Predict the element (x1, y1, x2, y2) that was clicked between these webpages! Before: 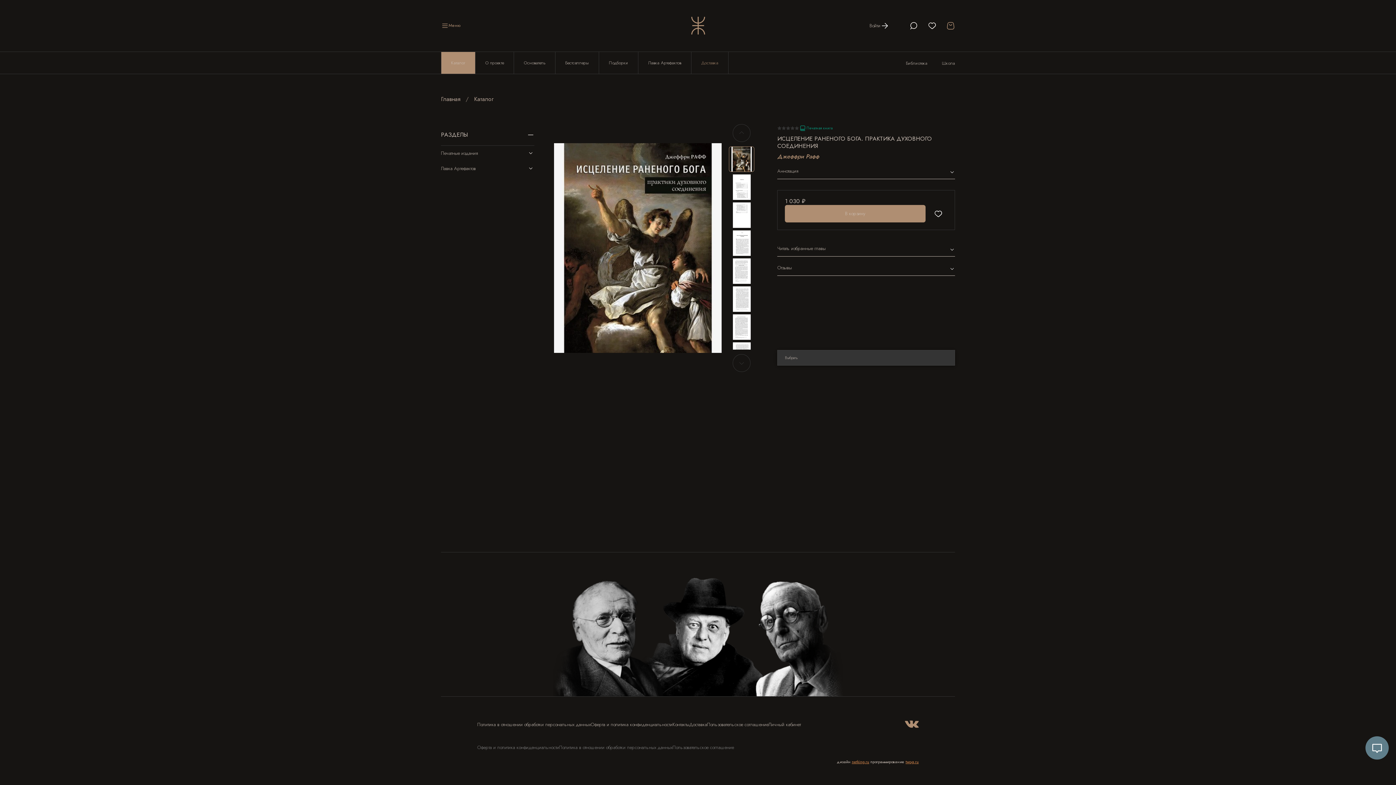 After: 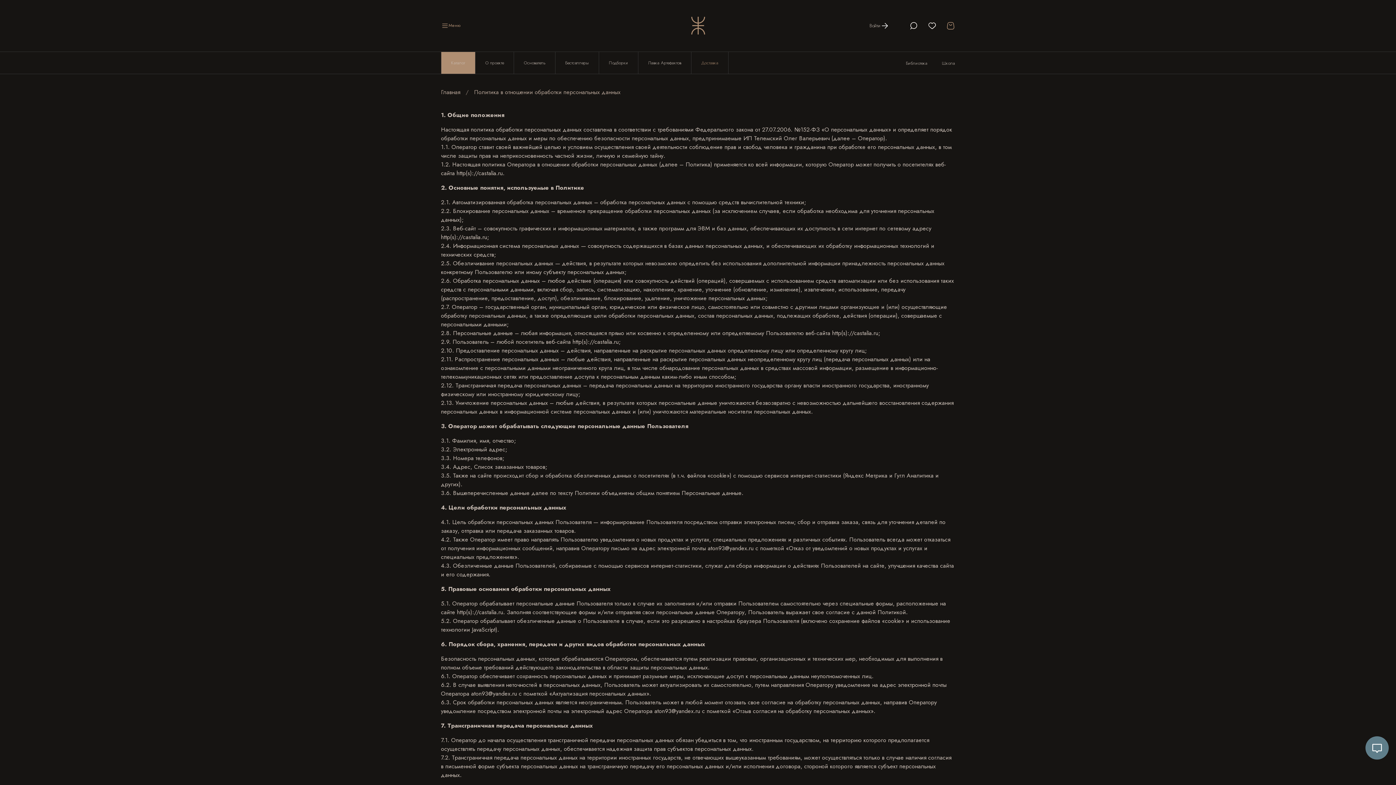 Action: label: Политика в отношении обработки персональных данных bbox: (559, 744, 672, 751)